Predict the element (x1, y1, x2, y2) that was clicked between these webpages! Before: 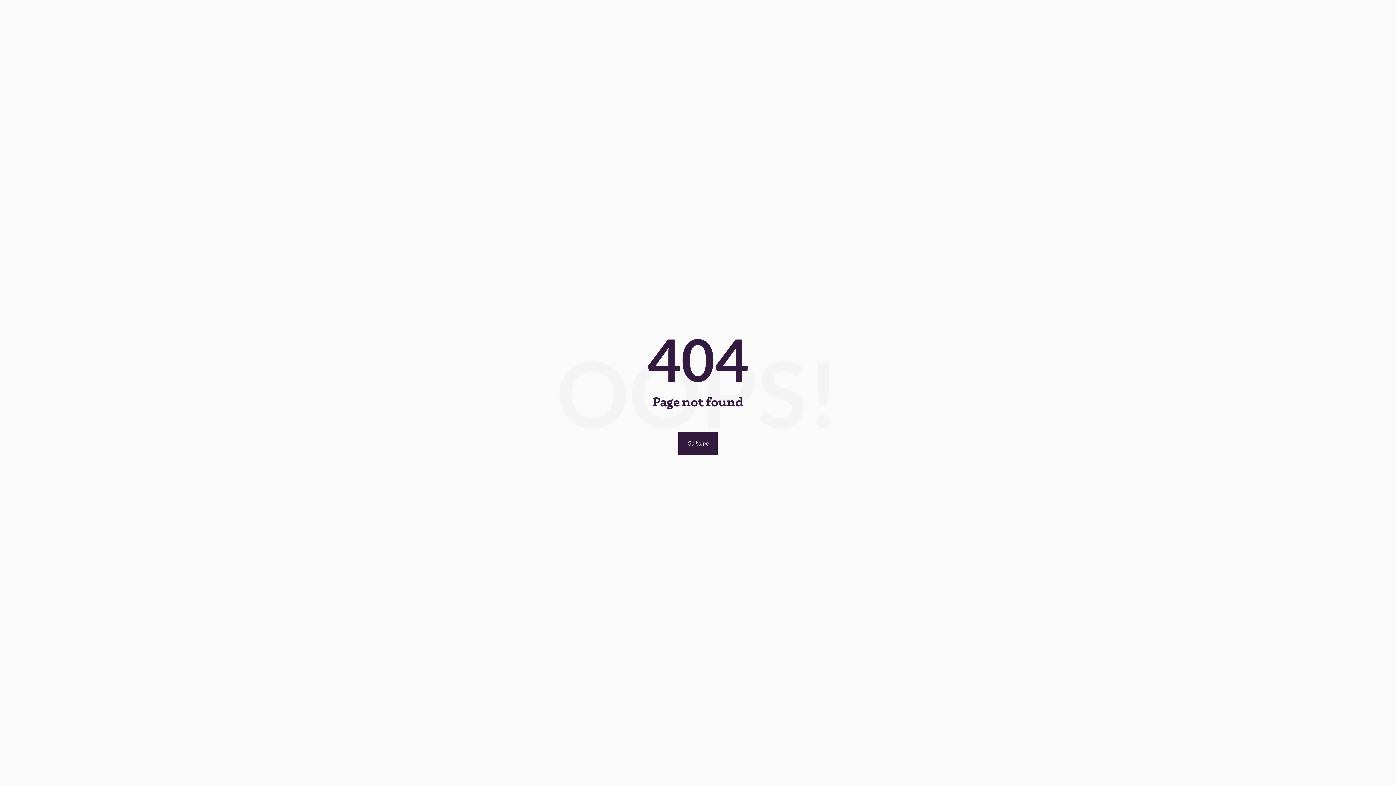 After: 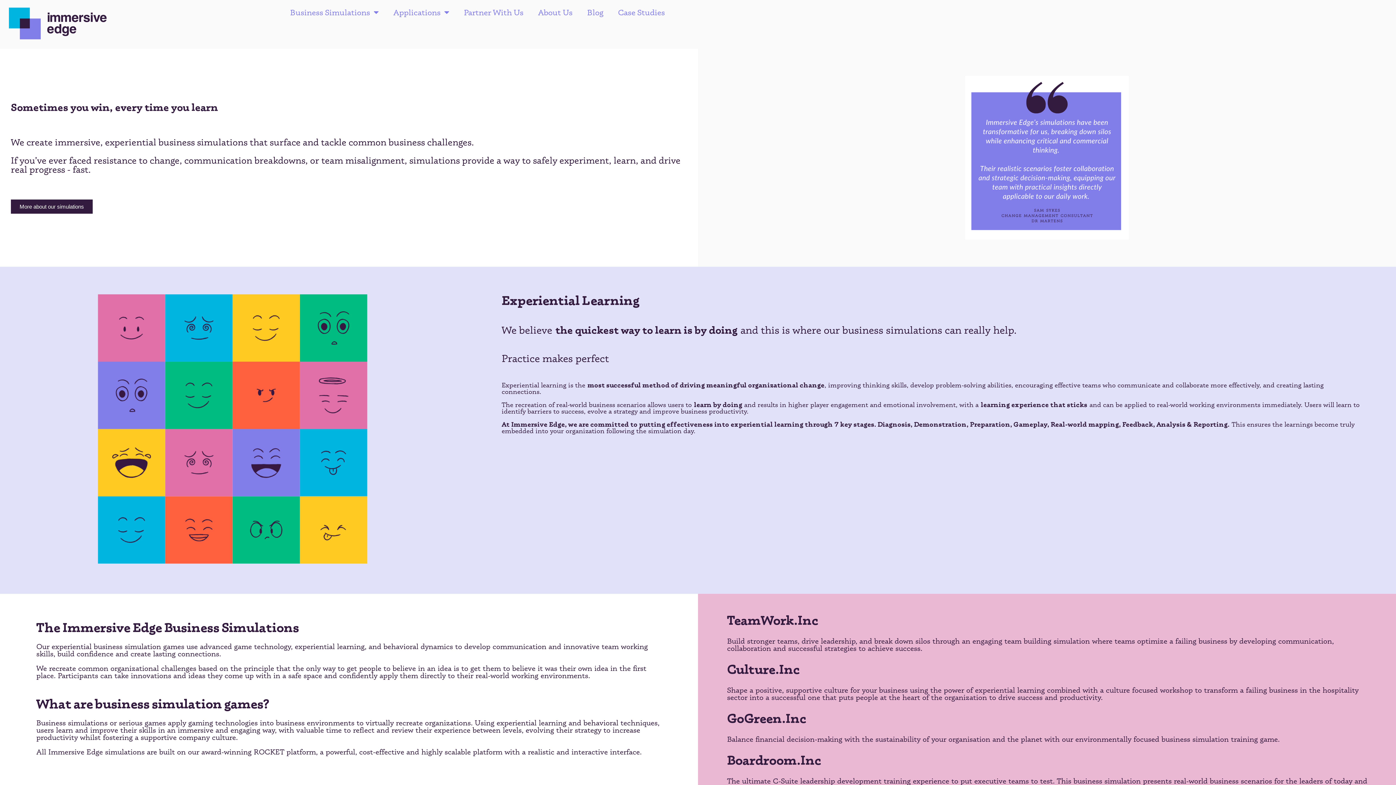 Action: bbox: (678, 432, 717, 455) label: Go home